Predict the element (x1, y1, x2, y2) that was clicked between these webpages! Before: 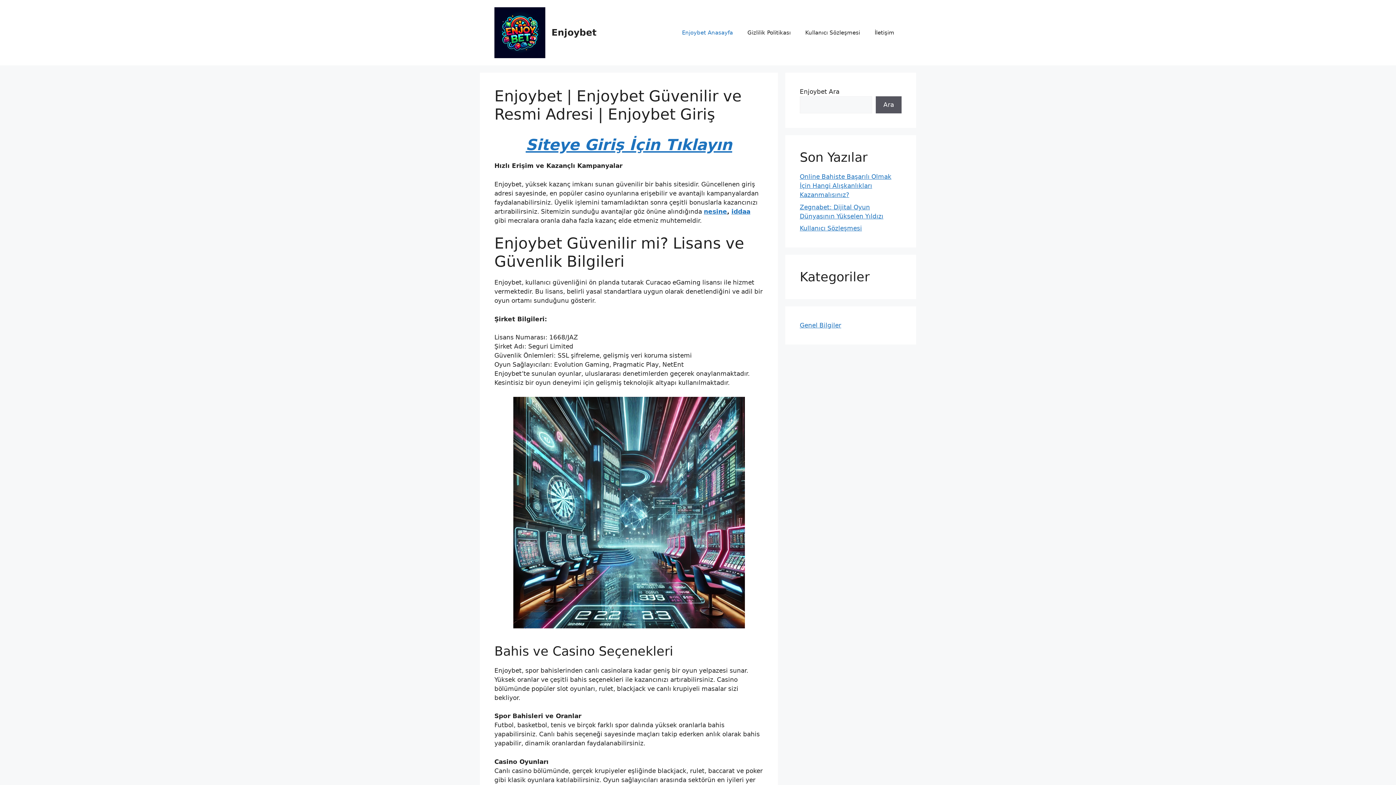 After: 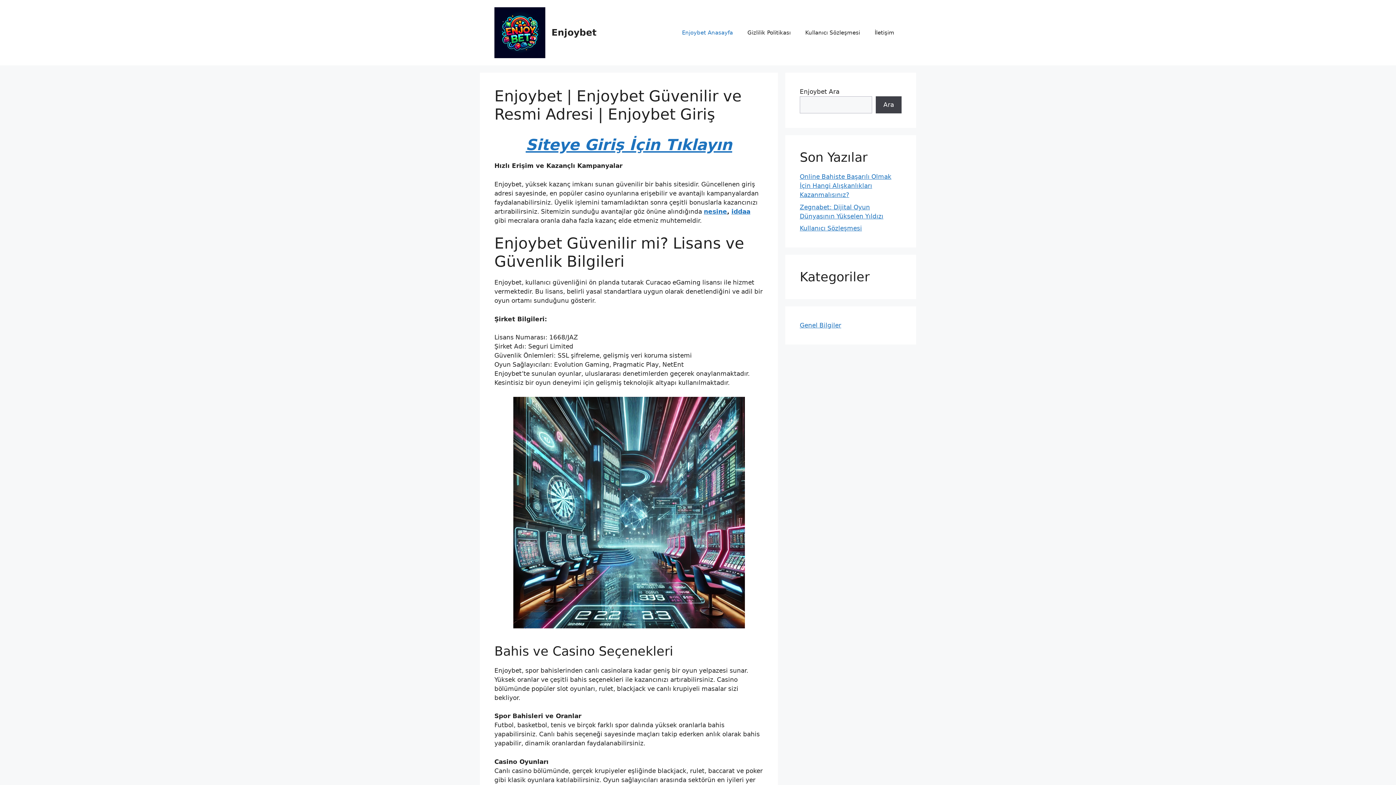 Action: label: Ara bbox: (876, 96, 901, 113)